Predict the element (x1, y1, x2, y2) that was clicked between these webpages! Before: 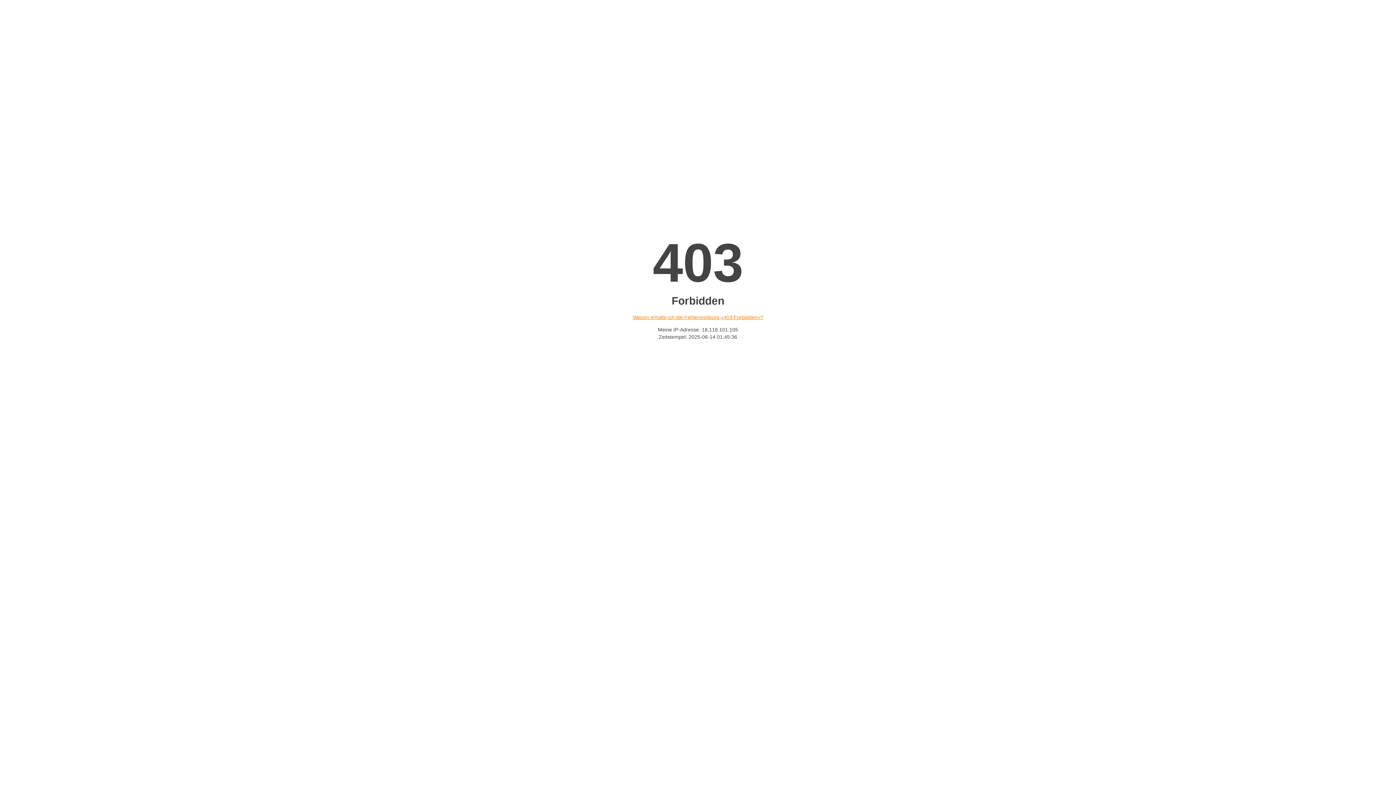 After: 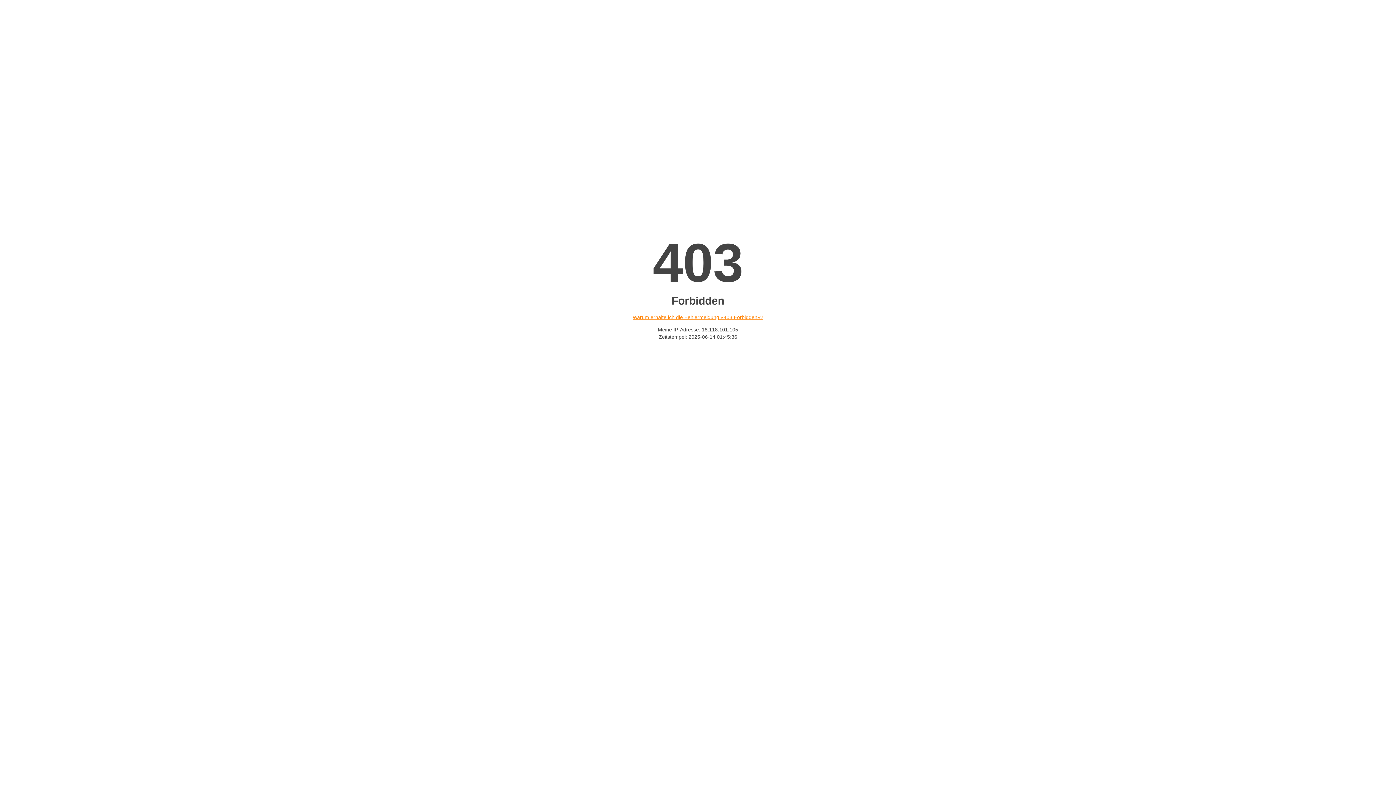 Action: label: Warum erhalte ich die Fehlermeldung «403 Forbidden»? bbox: (632, 314, 763, 320)